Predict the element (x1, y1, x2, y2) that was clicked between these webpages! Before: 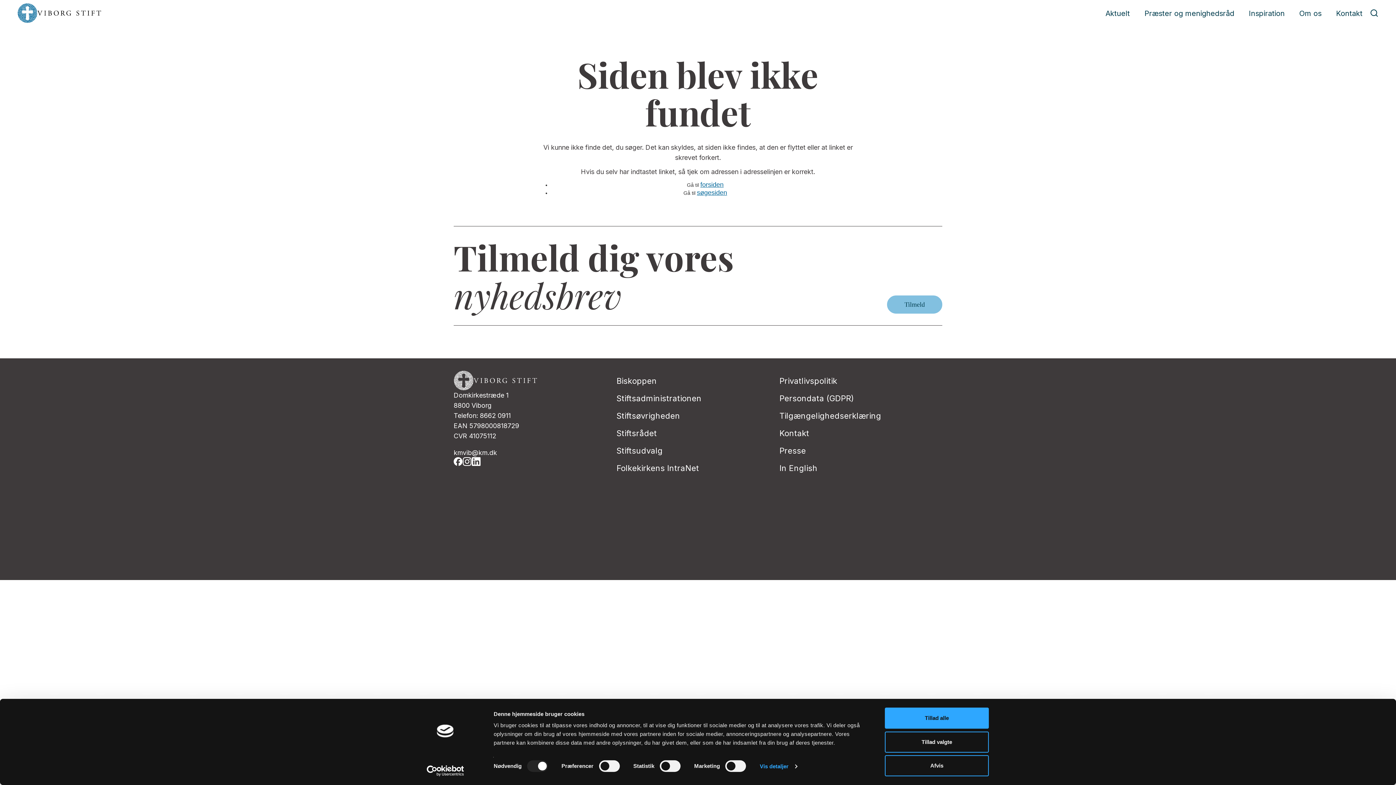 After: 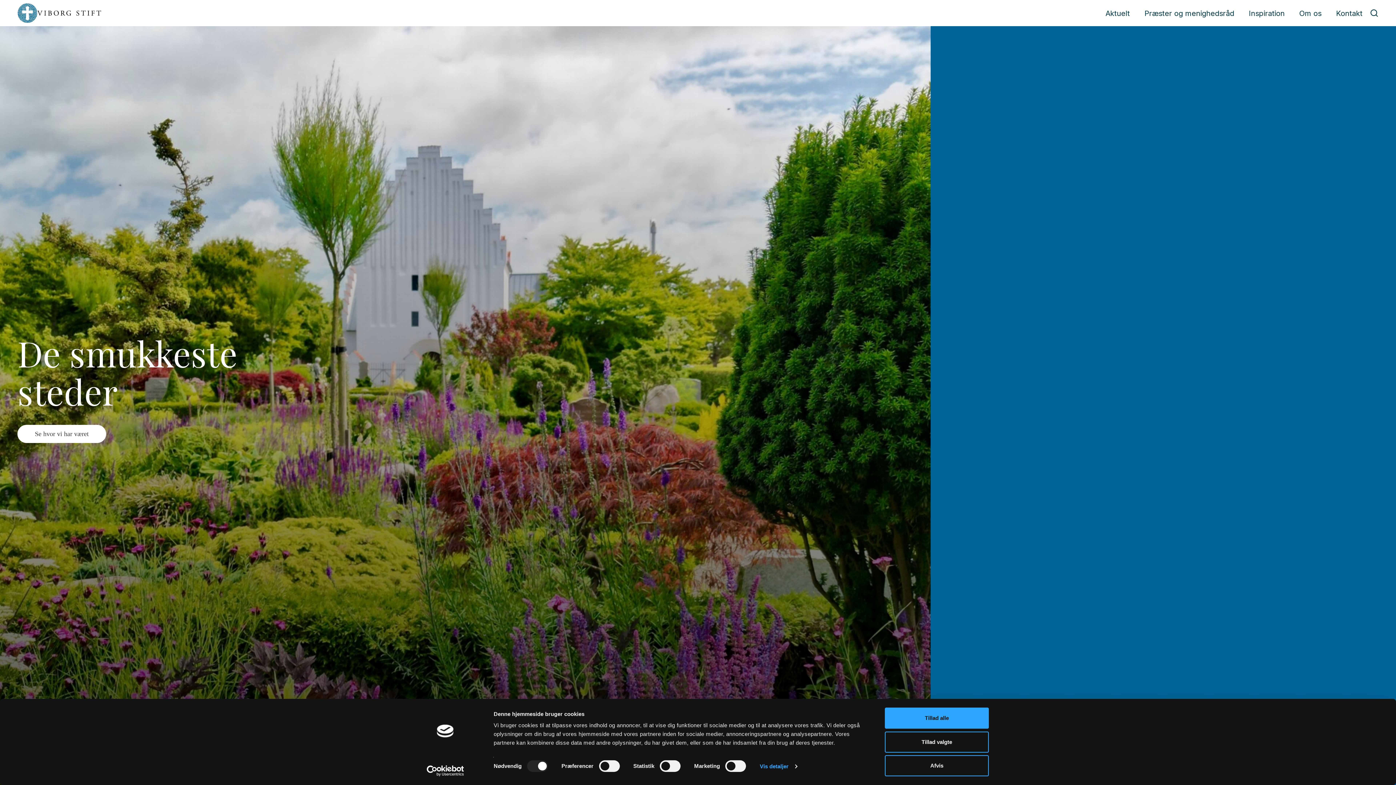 Action: bbox: (700, 181, 723, 188) label: forsiden